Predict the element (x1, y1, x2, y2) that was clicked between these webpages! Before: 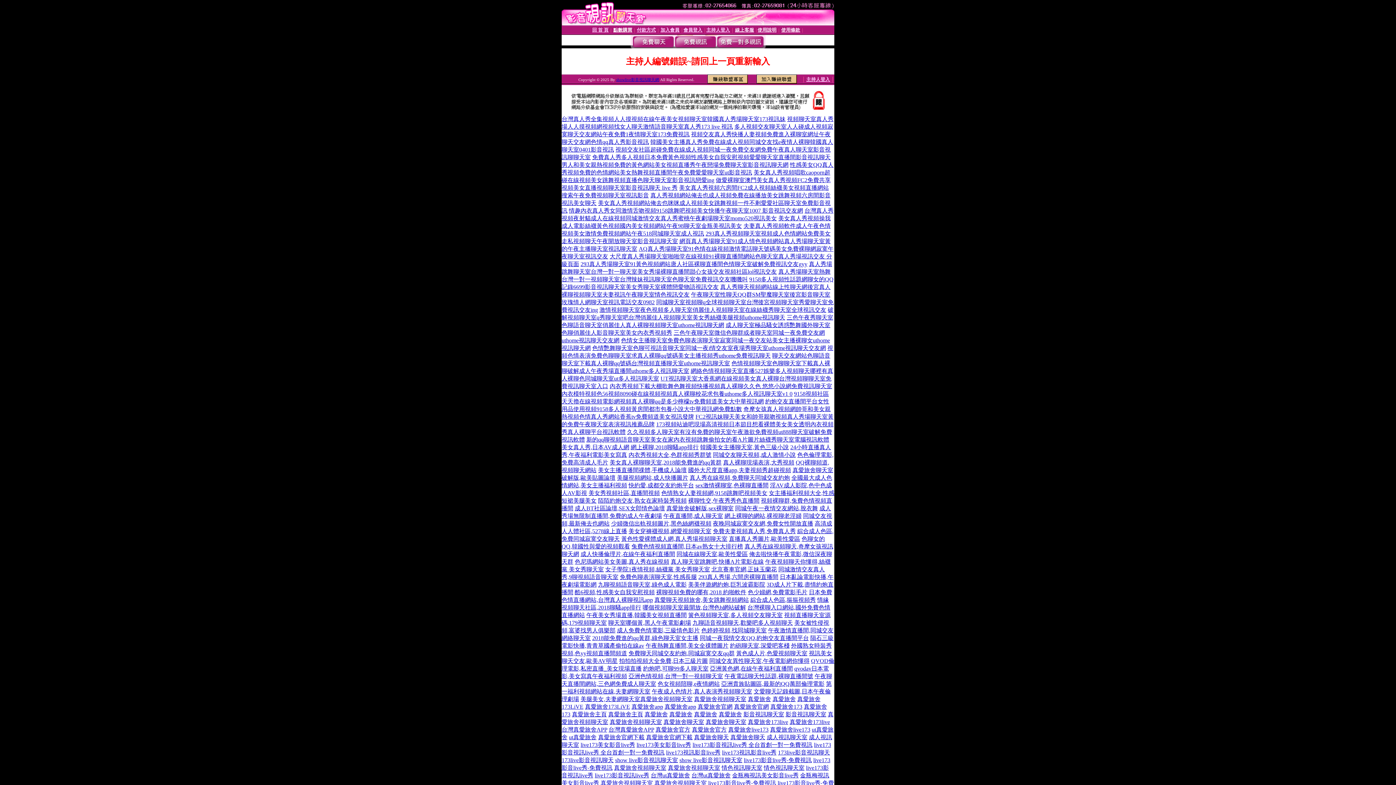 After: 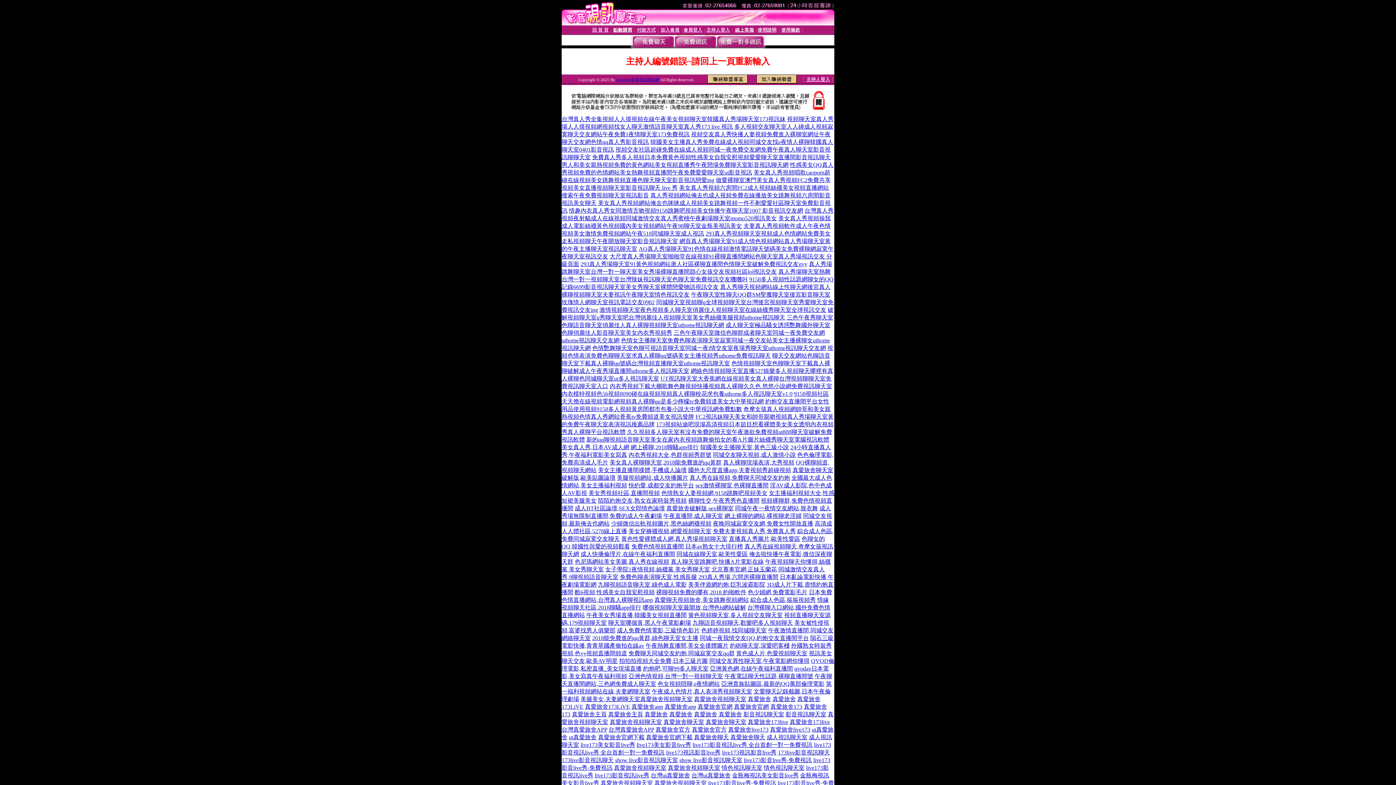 Action: label: 真愛旅舍聊天室 bbox: (705, 719, 746, 725)